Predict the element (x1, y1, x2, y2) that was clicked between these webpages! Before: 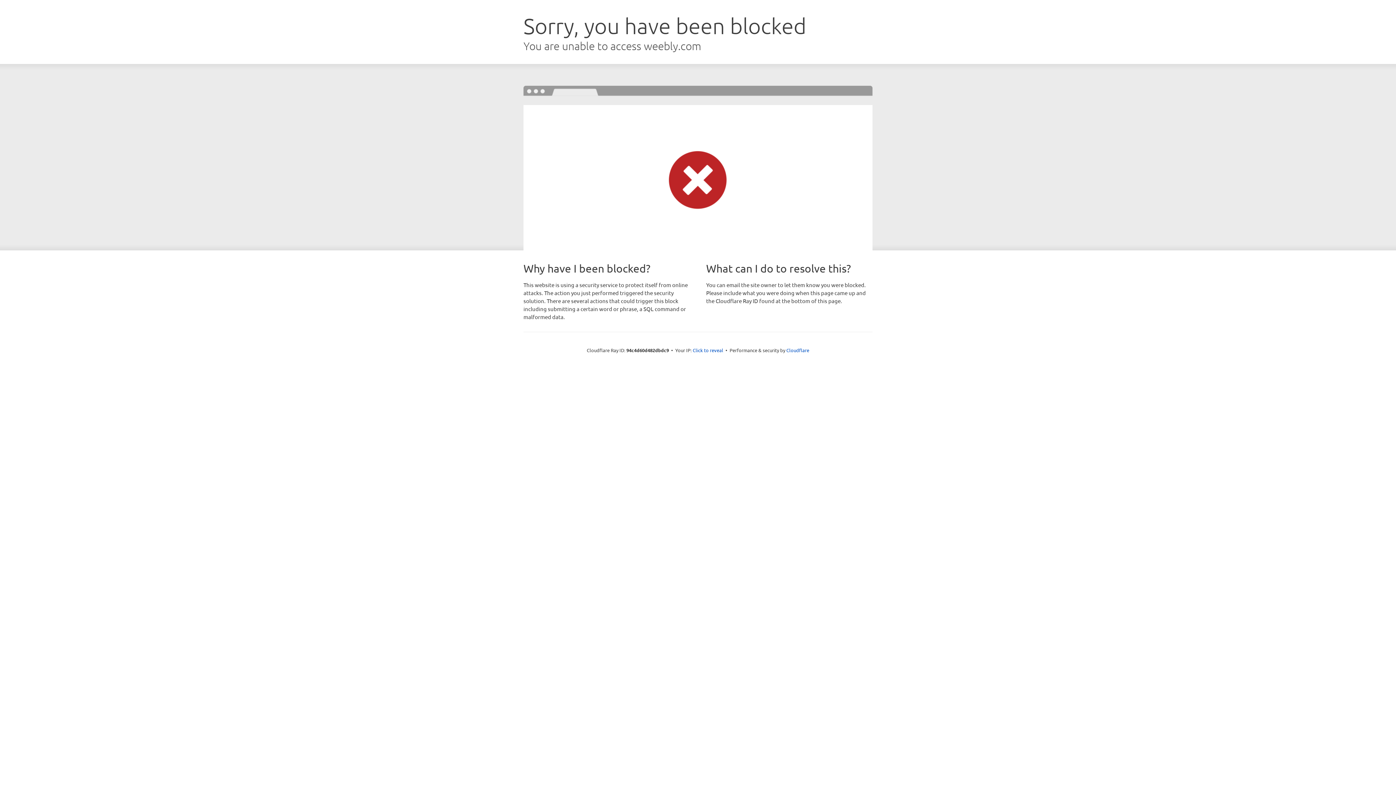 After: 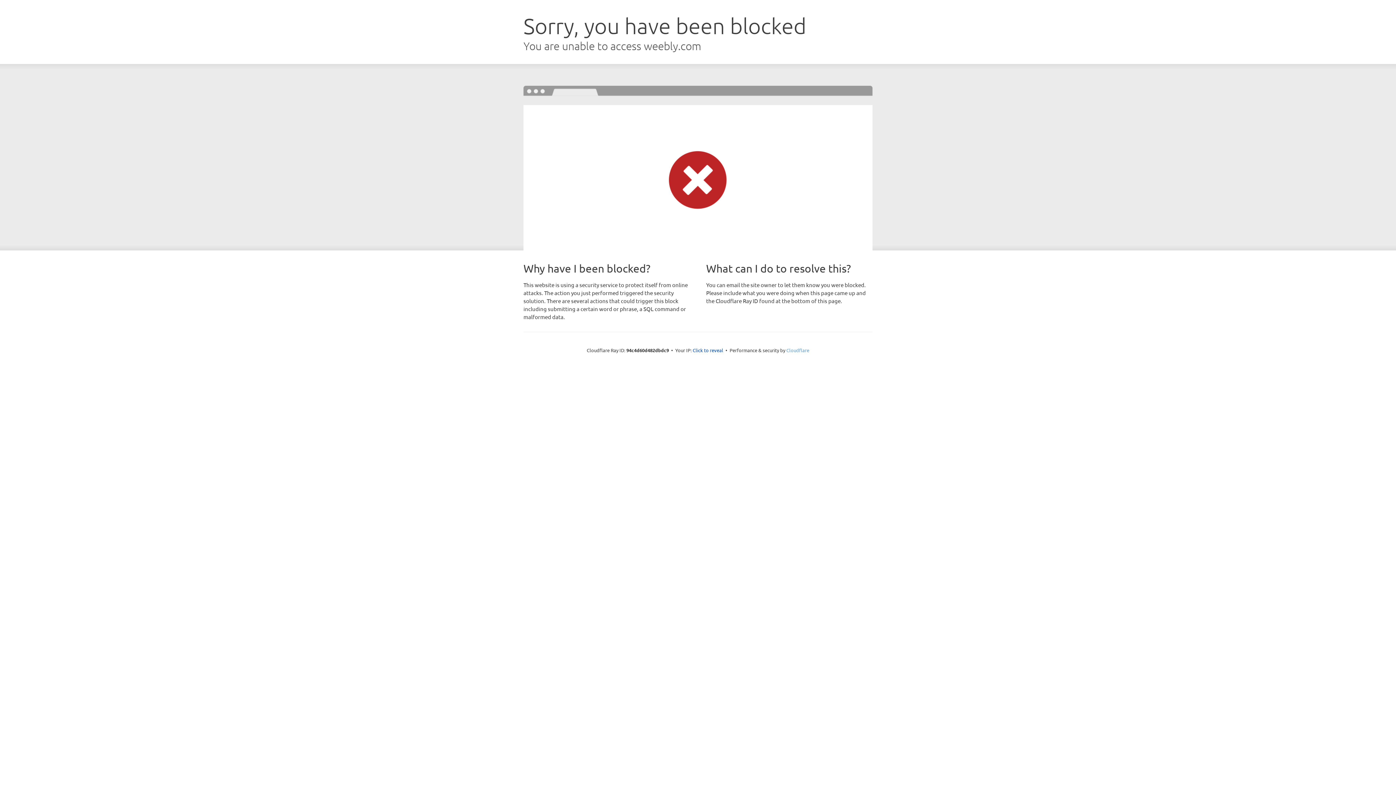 Action: label: Cloudflare bbox: (786, 347, 809, 353)